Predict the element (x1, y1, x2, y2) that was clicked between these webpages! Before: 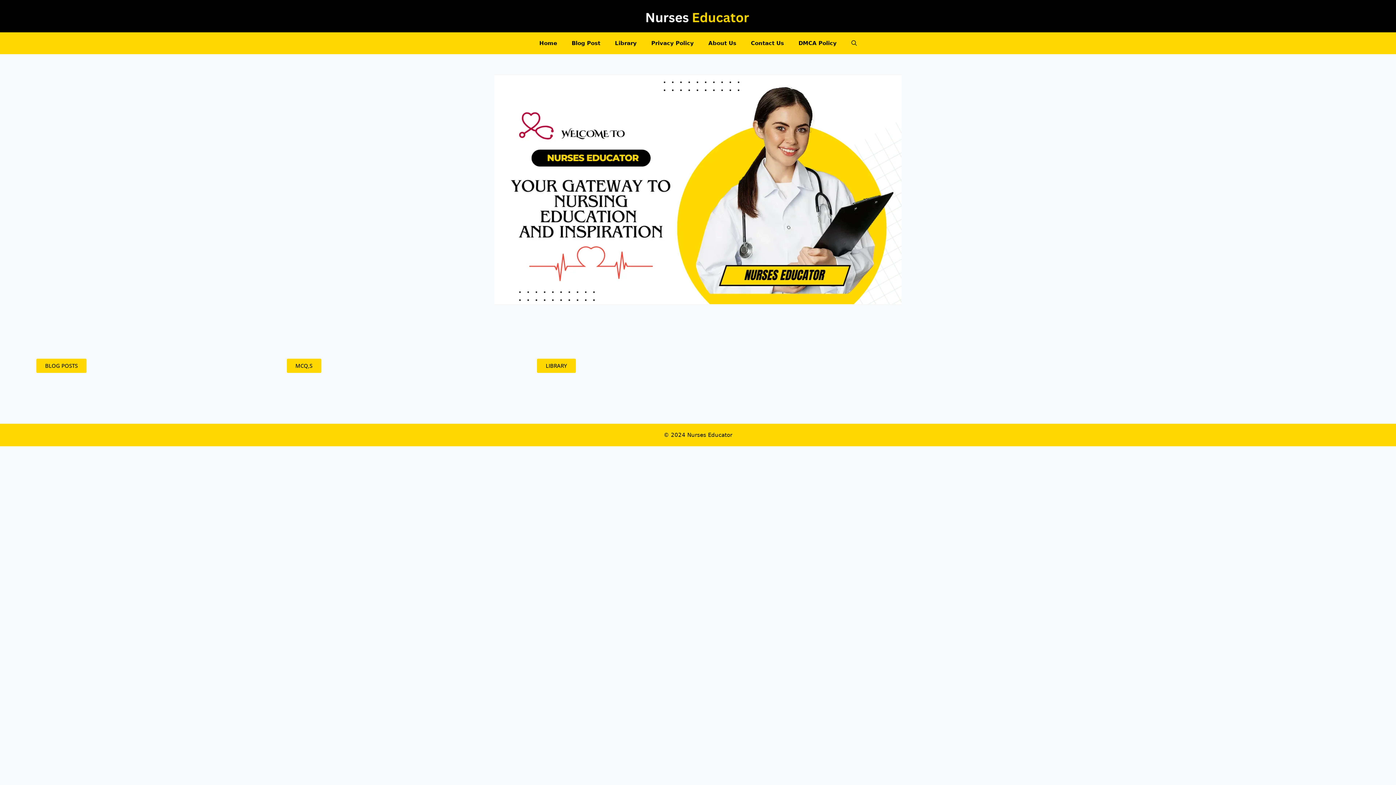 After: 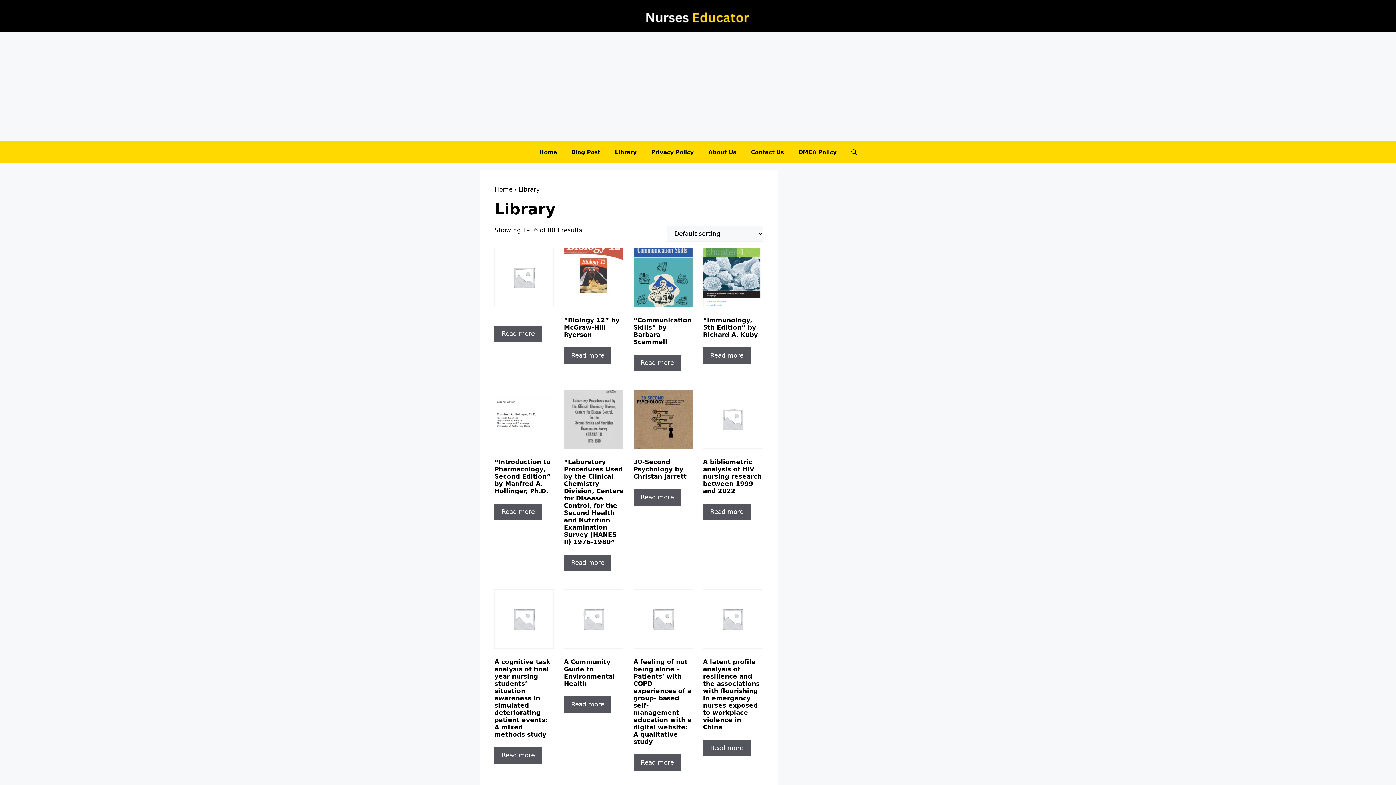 Action: bbox: (537, 358, 576, 373) label: LIBRARY